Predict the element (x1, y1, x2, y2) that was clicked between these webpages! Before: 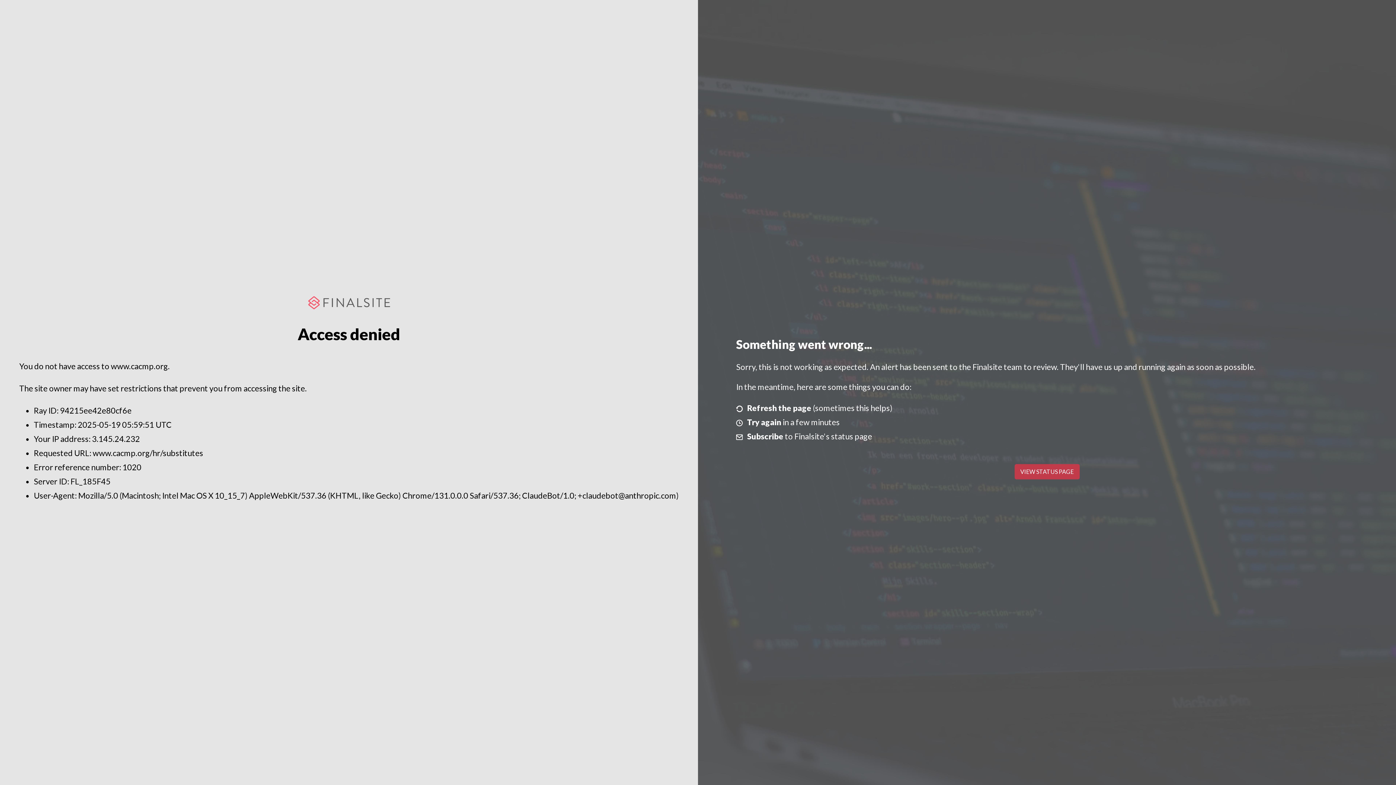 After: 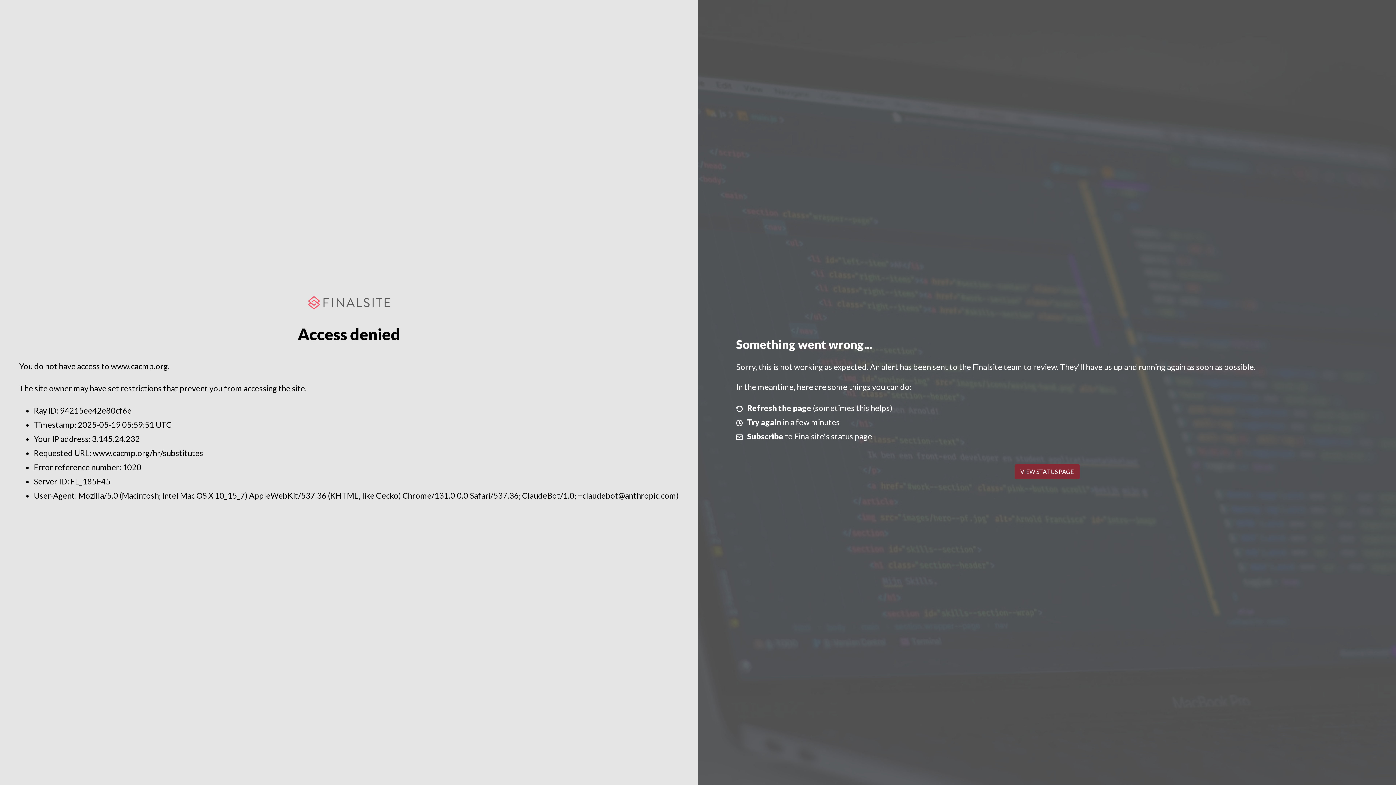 Action: label: VIEW STATUS PAGE bbox: (1014, 464, 1079, 479)